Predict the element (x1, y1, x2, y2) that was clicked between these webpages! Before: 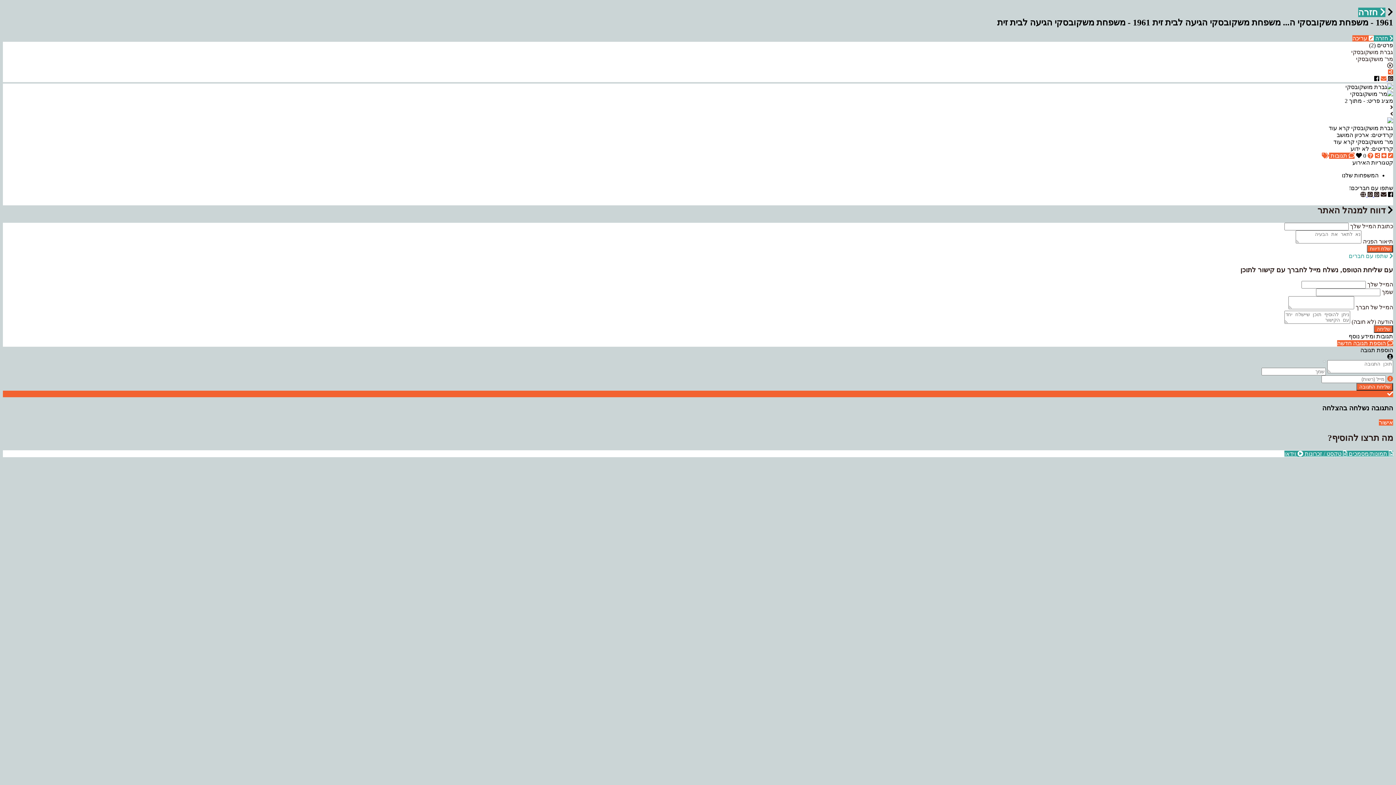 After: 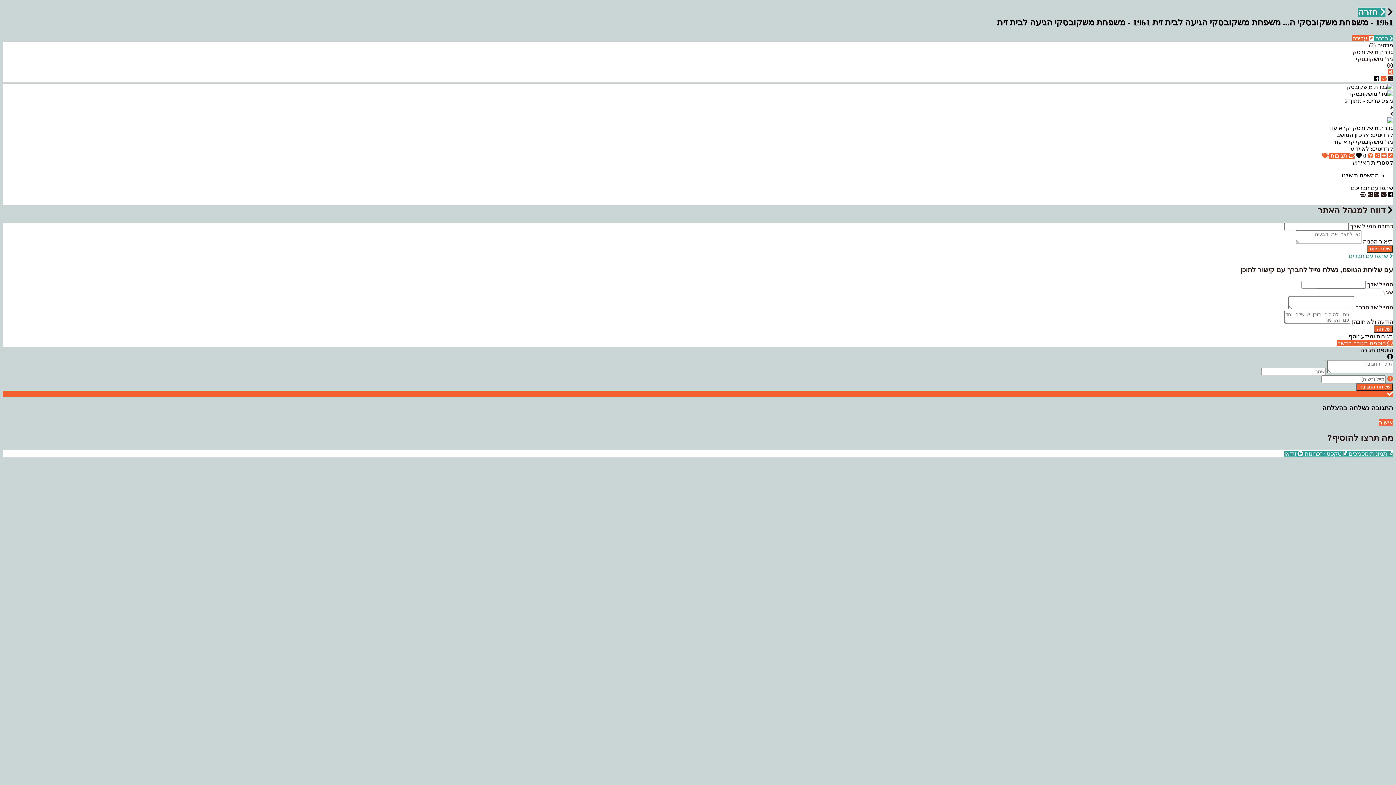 Action: label:   bbox: (1386, 75, 1393, 81)